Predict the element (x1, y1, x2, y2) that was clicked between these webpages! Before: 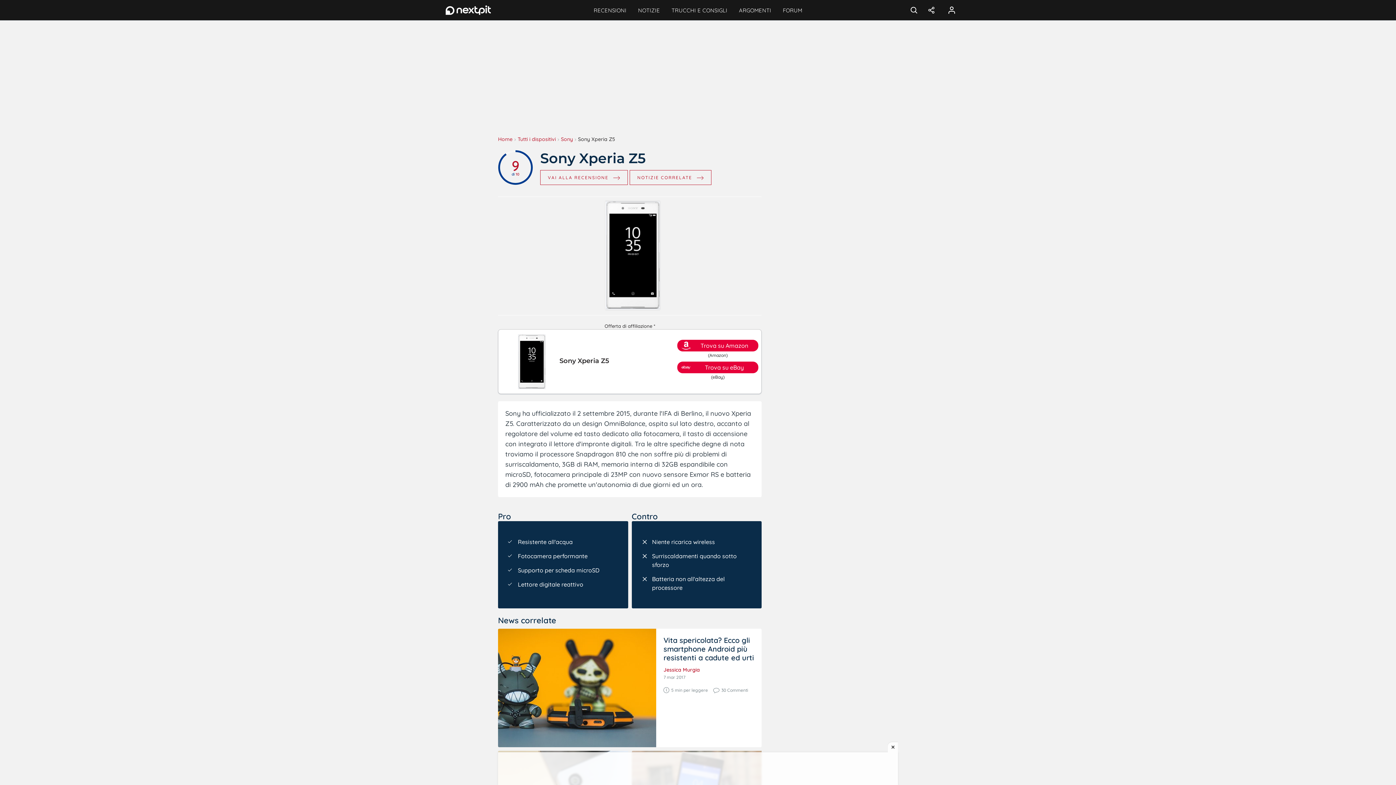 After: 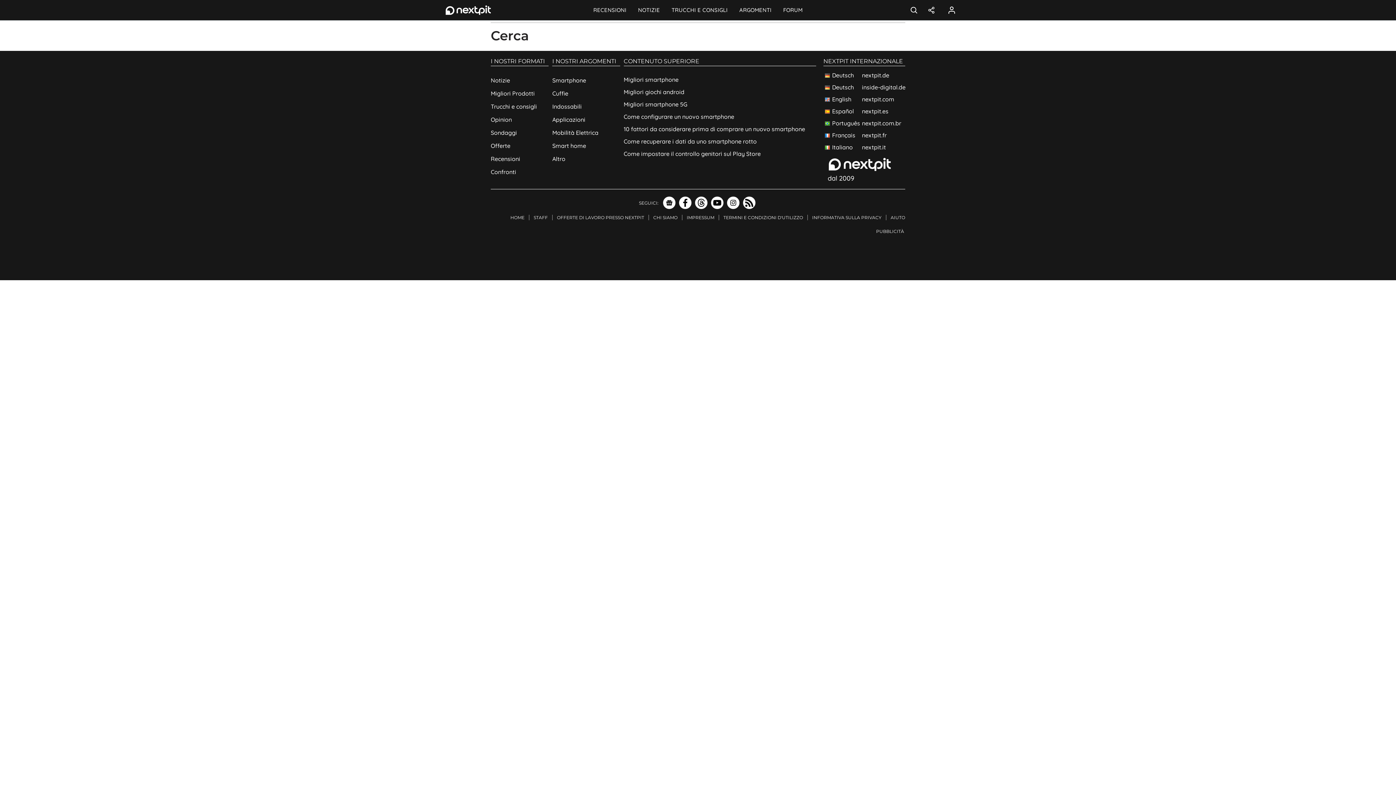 Action: label: Cercare bbox: (905, 0, 922, 20)